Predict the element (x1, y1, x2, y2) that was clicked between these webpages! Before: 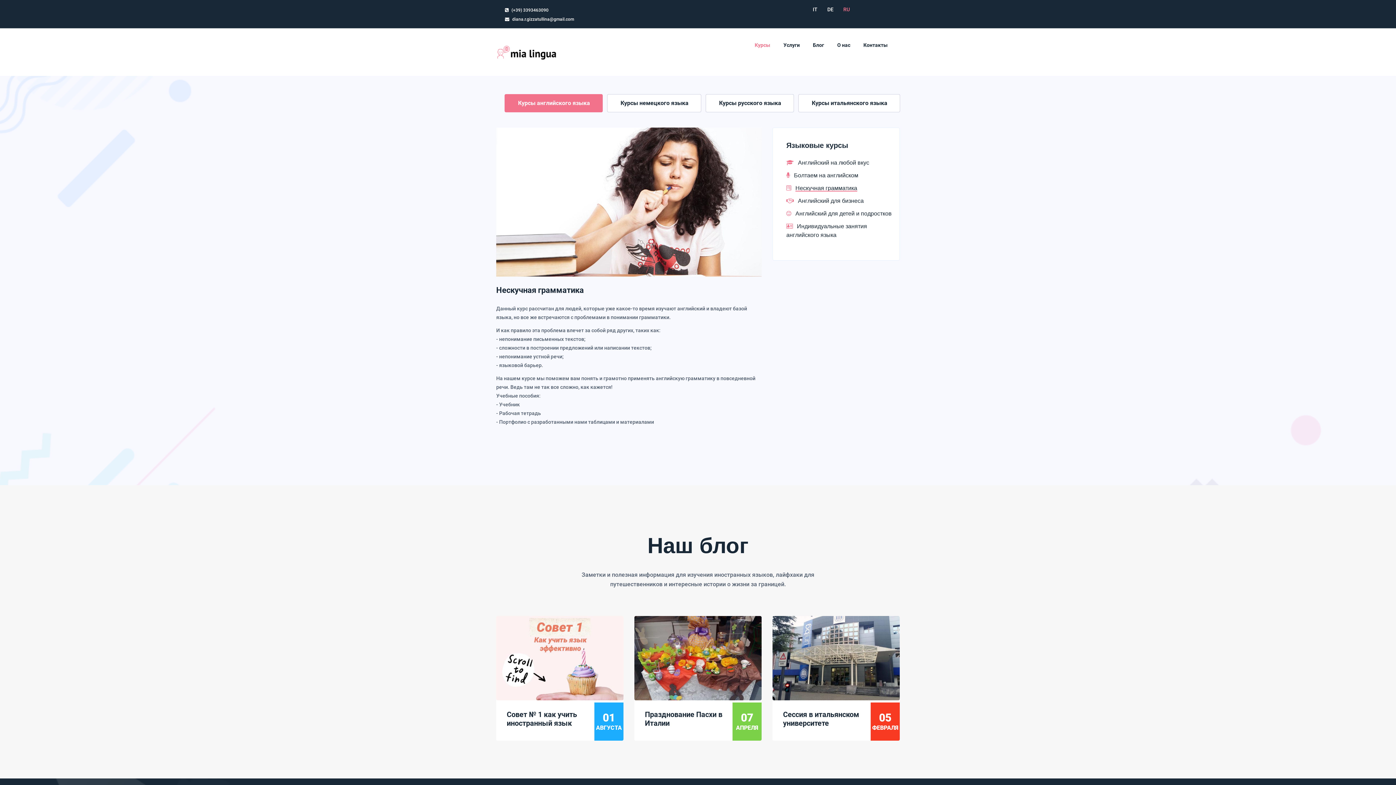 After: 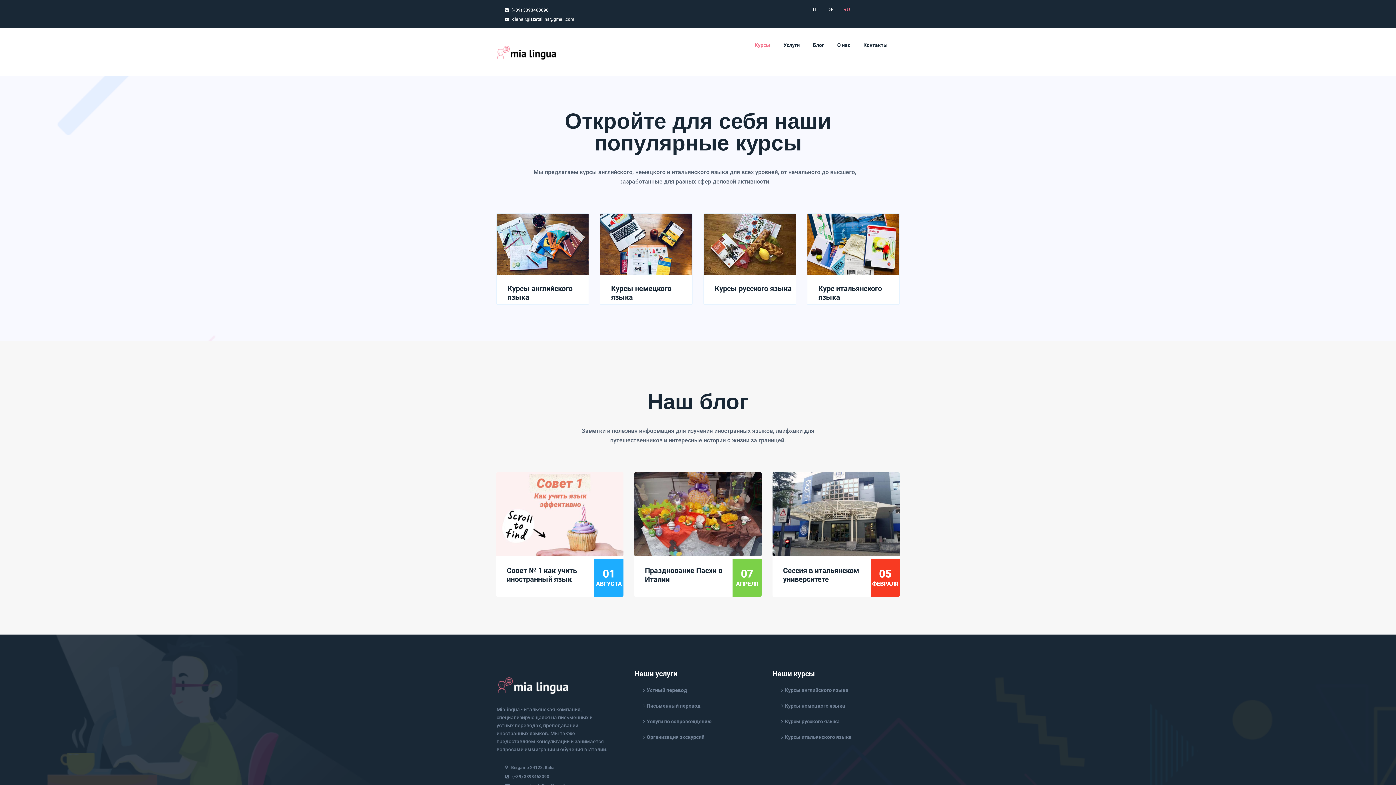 Action: bbox: (754, 28, 782, 62) label: Курсы